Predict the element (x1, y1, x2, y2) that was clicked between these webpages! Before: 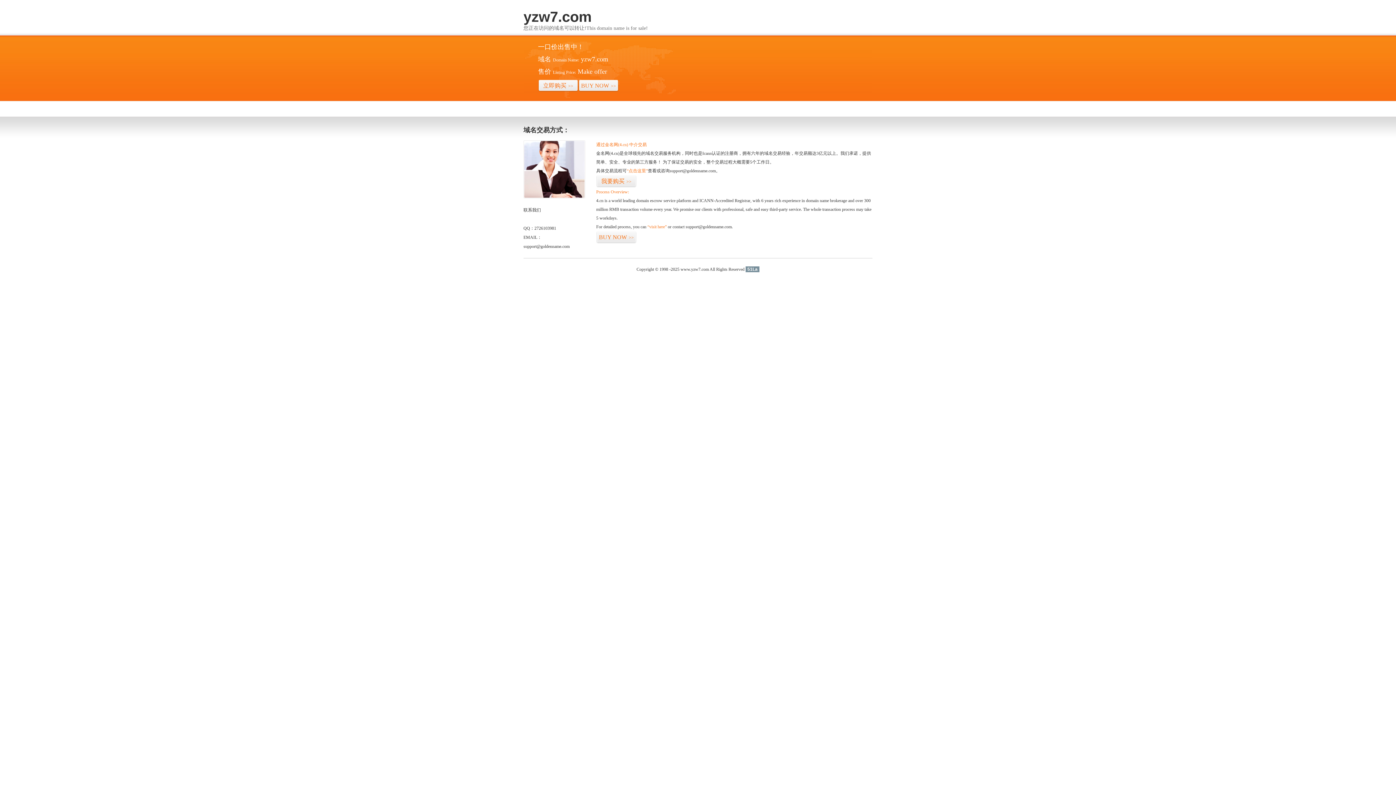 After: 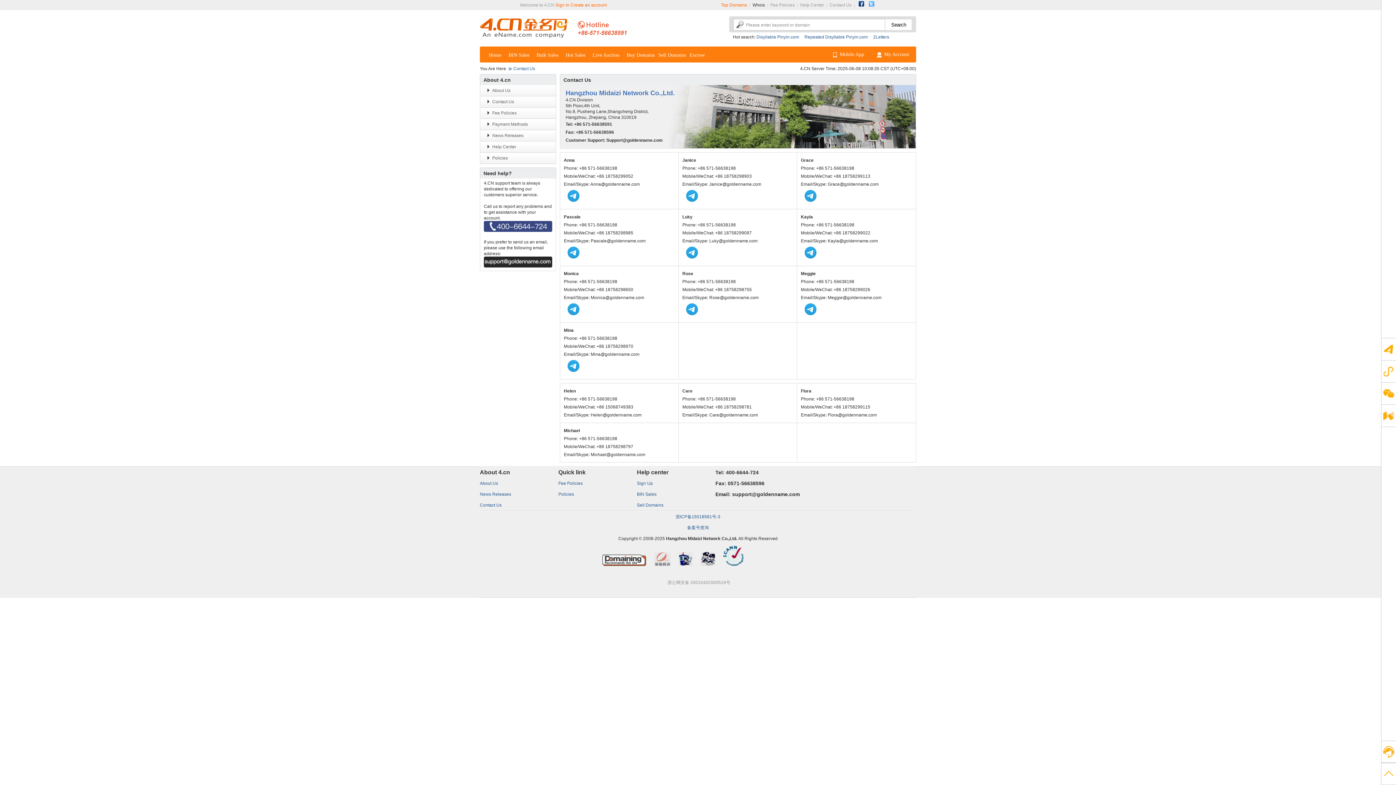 Action: bbox: (523, 194, 585, 199)